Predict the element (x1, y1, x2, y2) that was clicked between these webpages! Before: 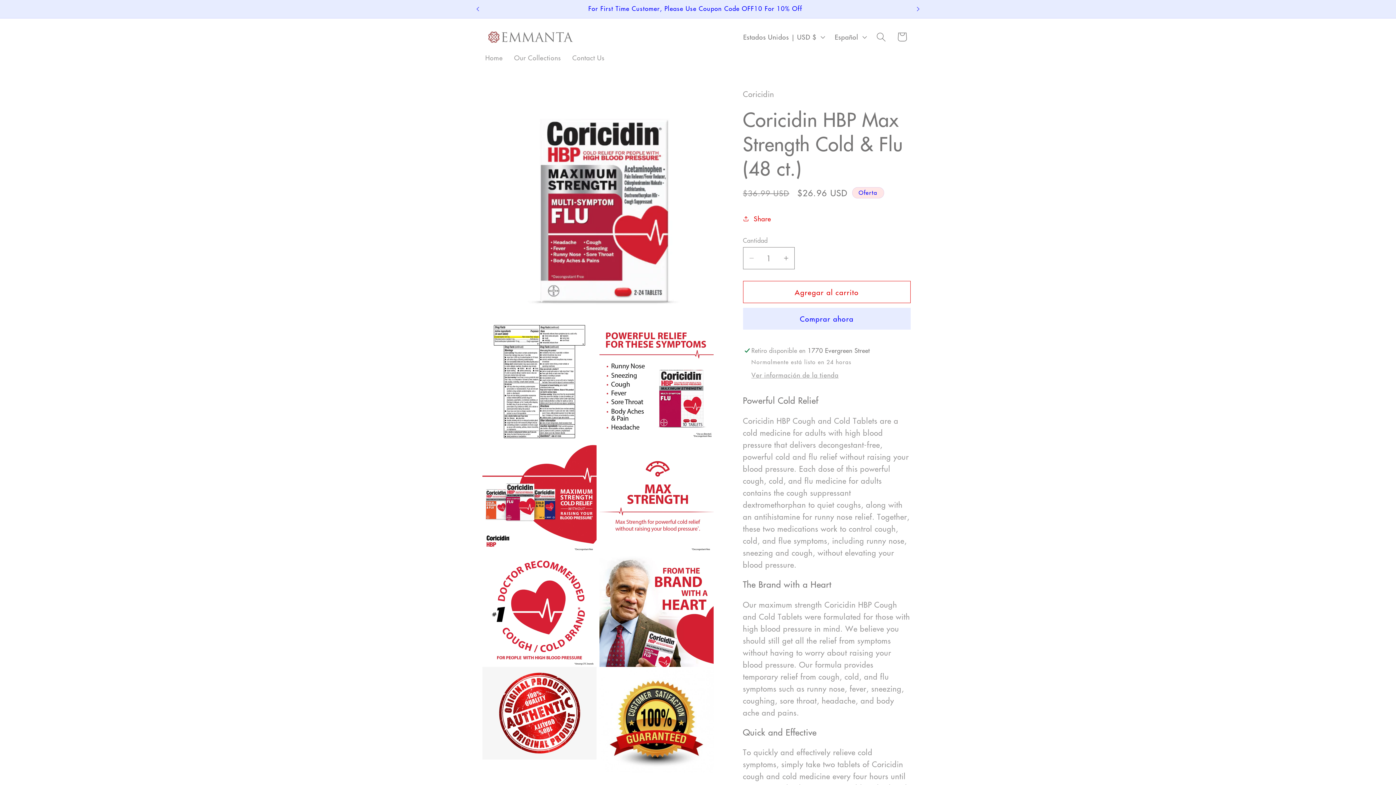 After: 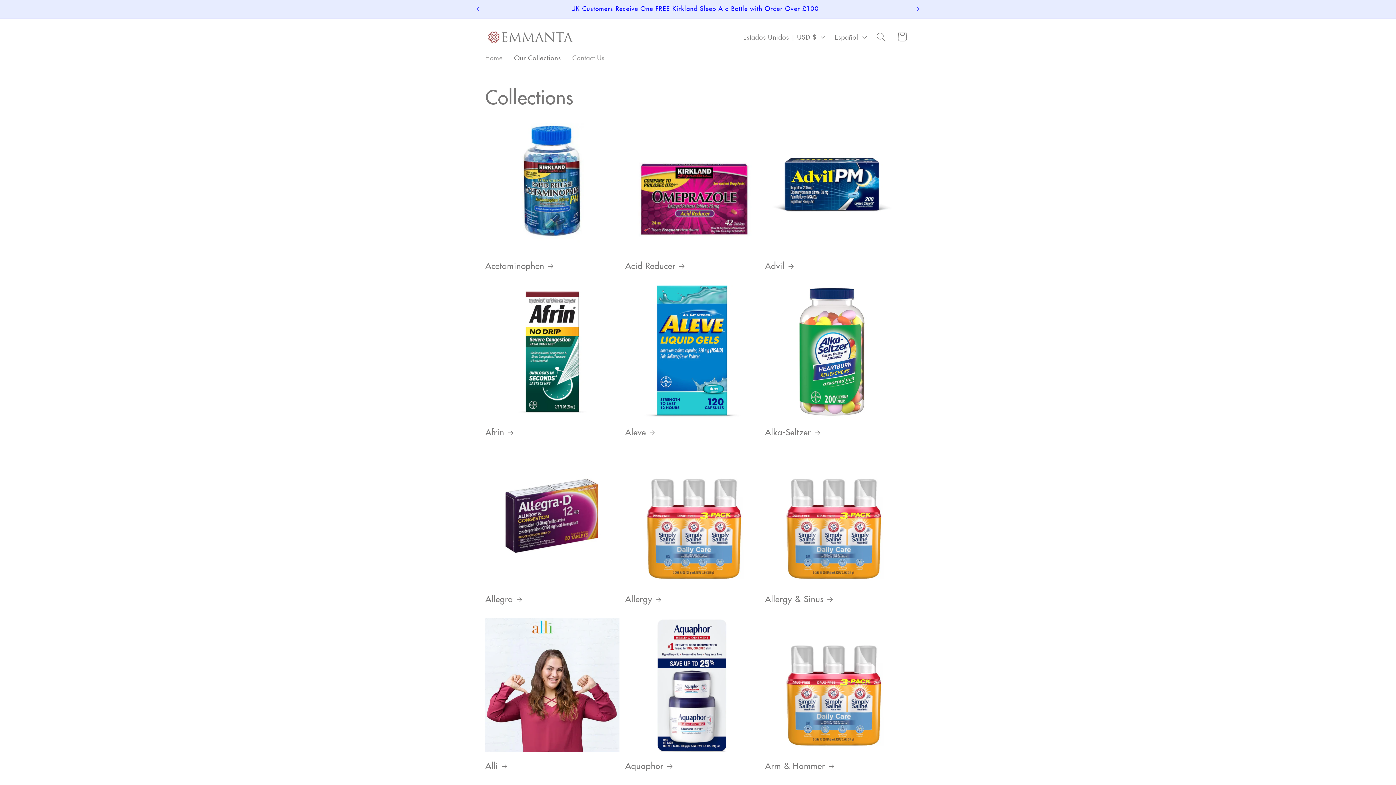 Action: bbox: (508, 48, 566, 67) label: Our Collections